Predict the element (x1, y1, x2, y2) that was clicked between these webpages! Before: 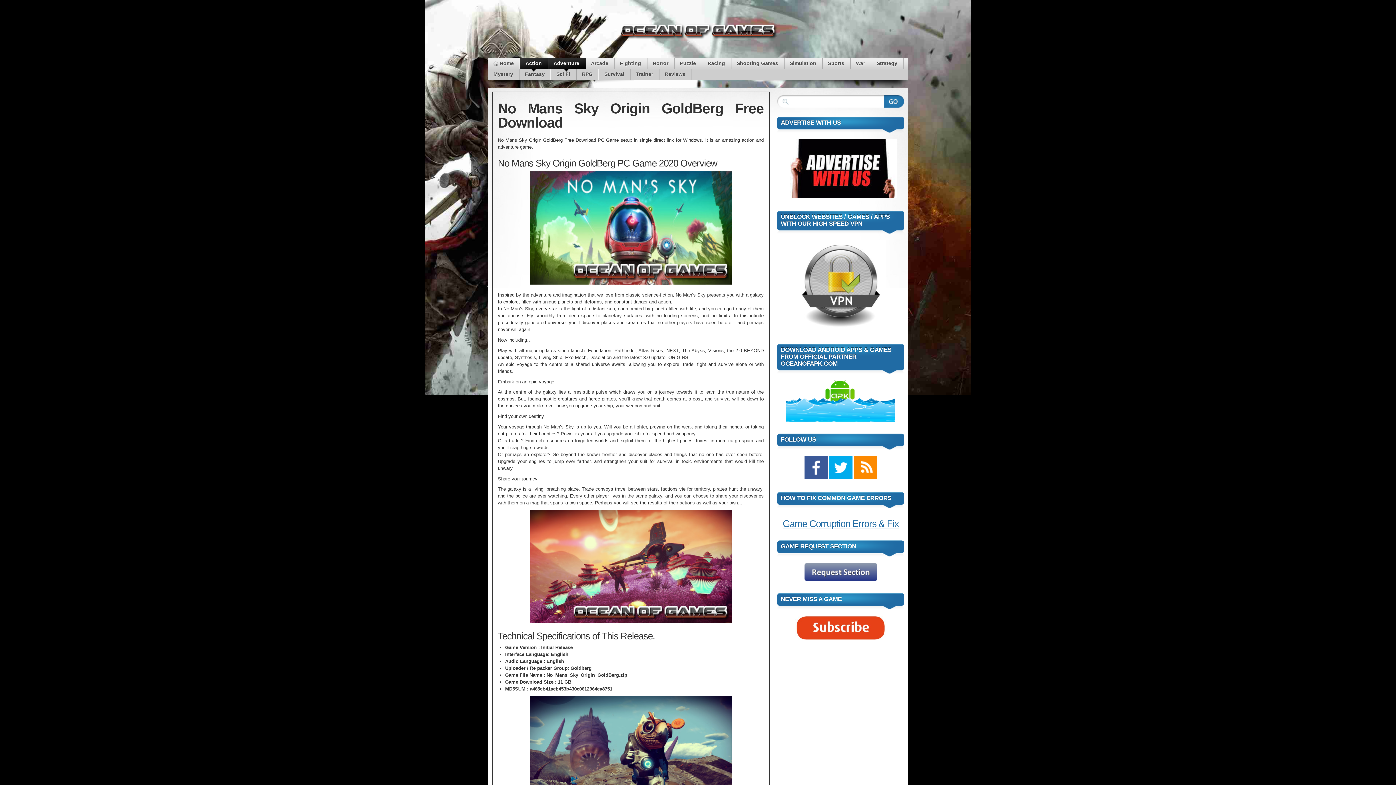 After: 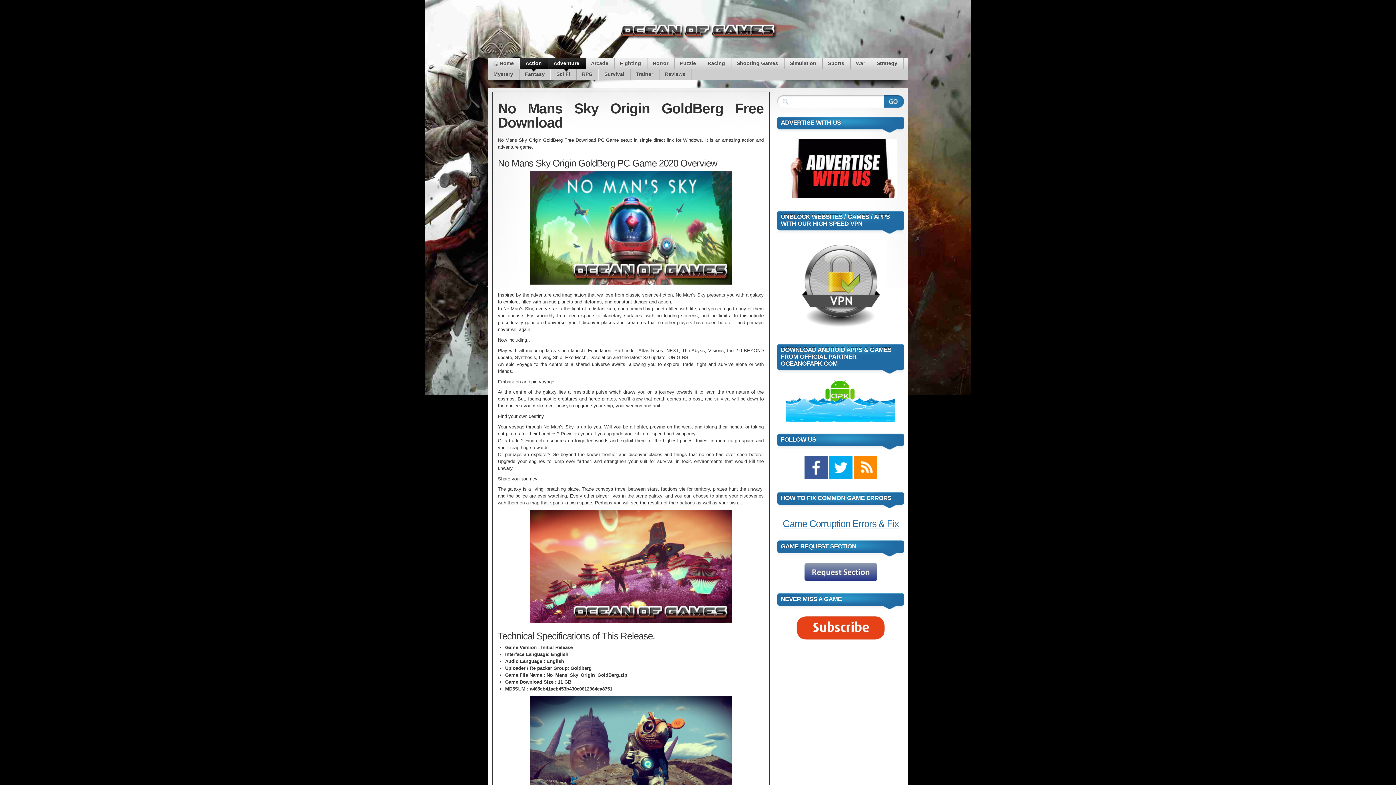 Action: bbox: (795, 326, 886, 332)